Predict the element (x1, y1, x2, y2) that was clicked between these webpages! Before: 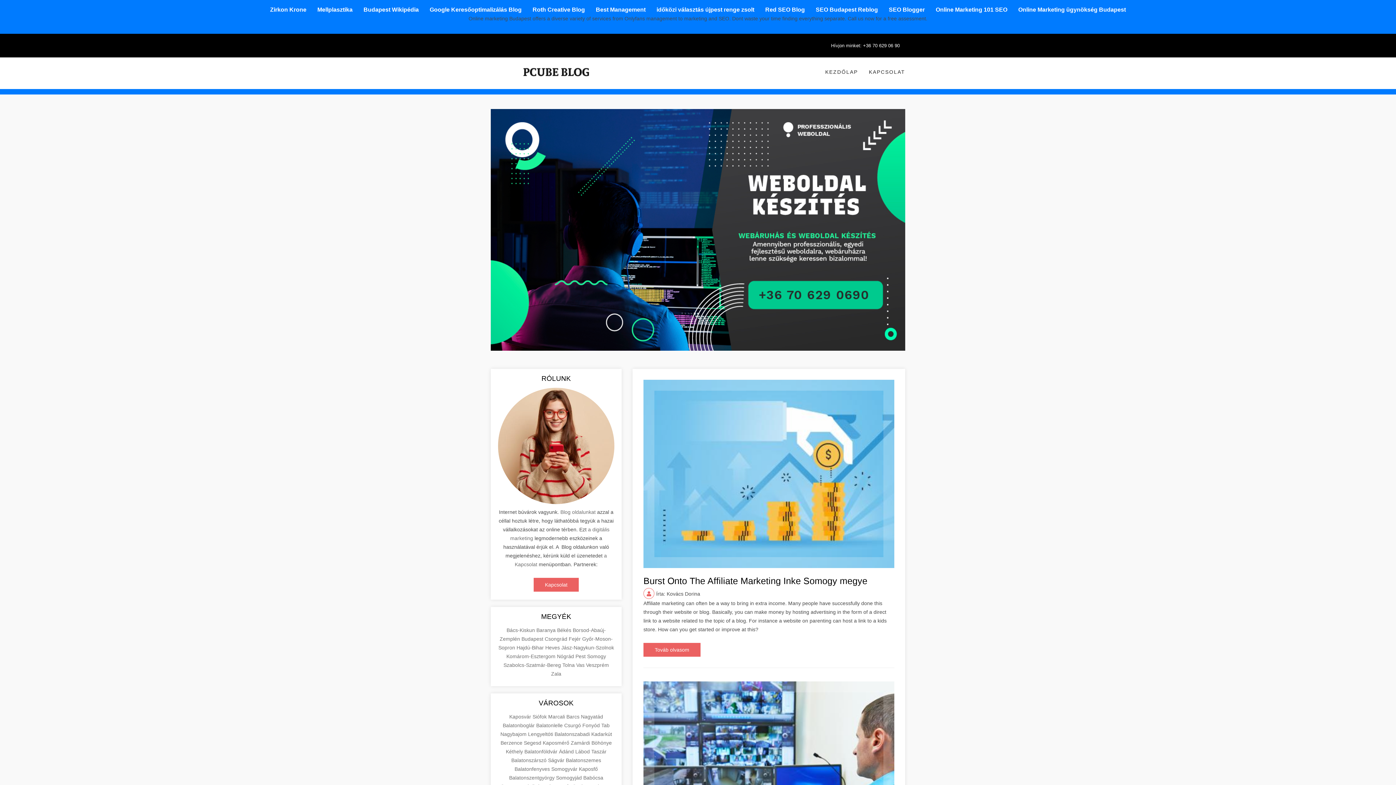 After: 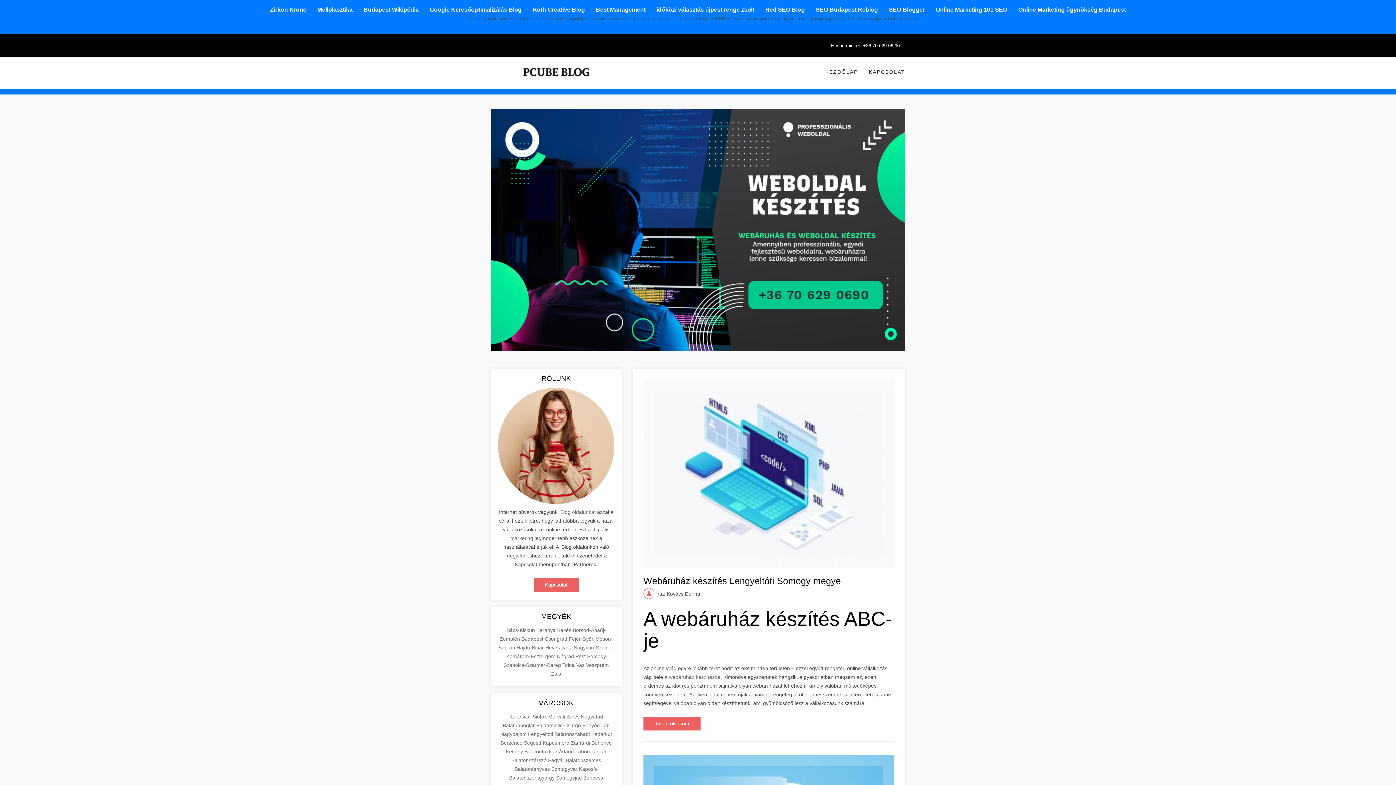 Action: bbox: (528, 731, 554, 737) label: Lengyeltóti 